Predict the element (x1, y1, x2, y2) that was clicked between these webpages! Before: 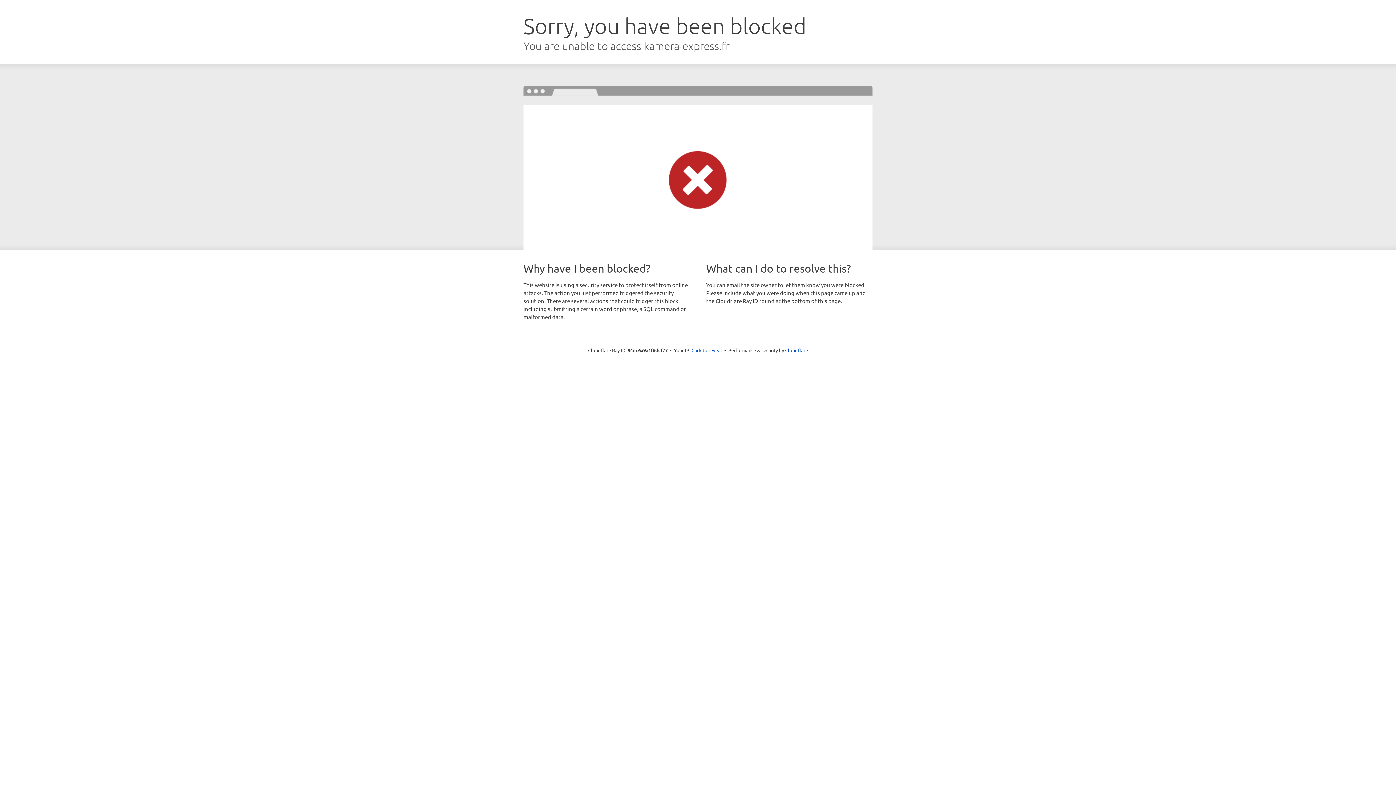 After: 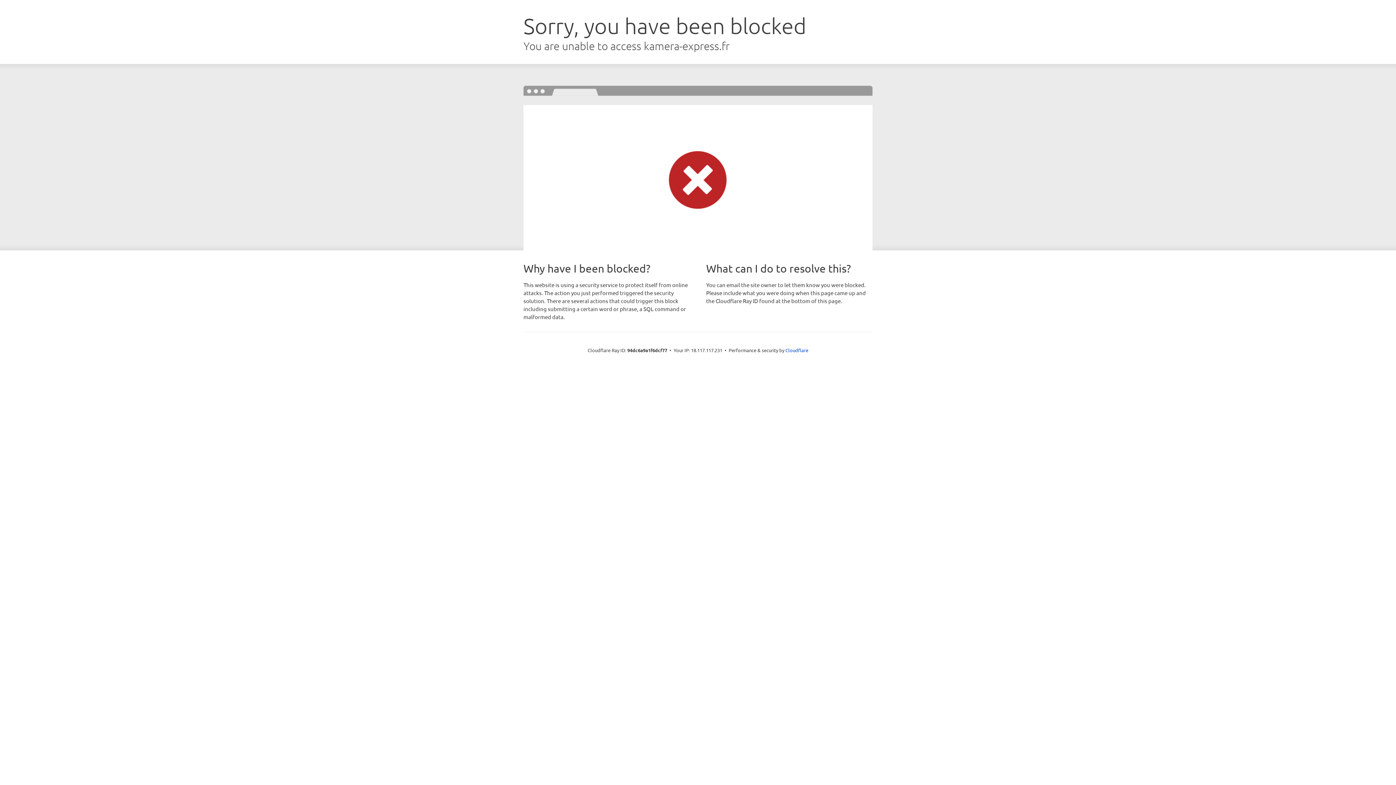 Action: bbox: (691, 346, 722, 353) label: Click to reveal